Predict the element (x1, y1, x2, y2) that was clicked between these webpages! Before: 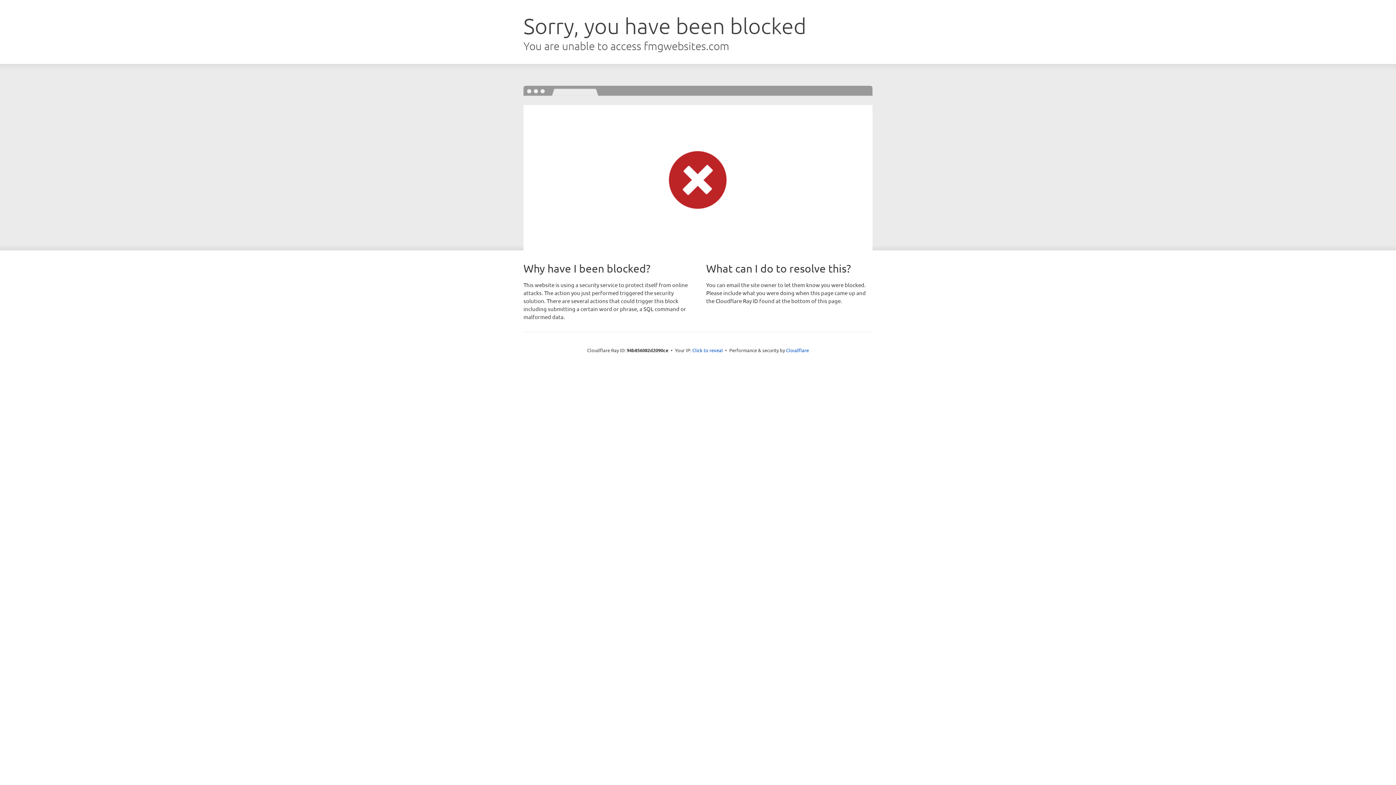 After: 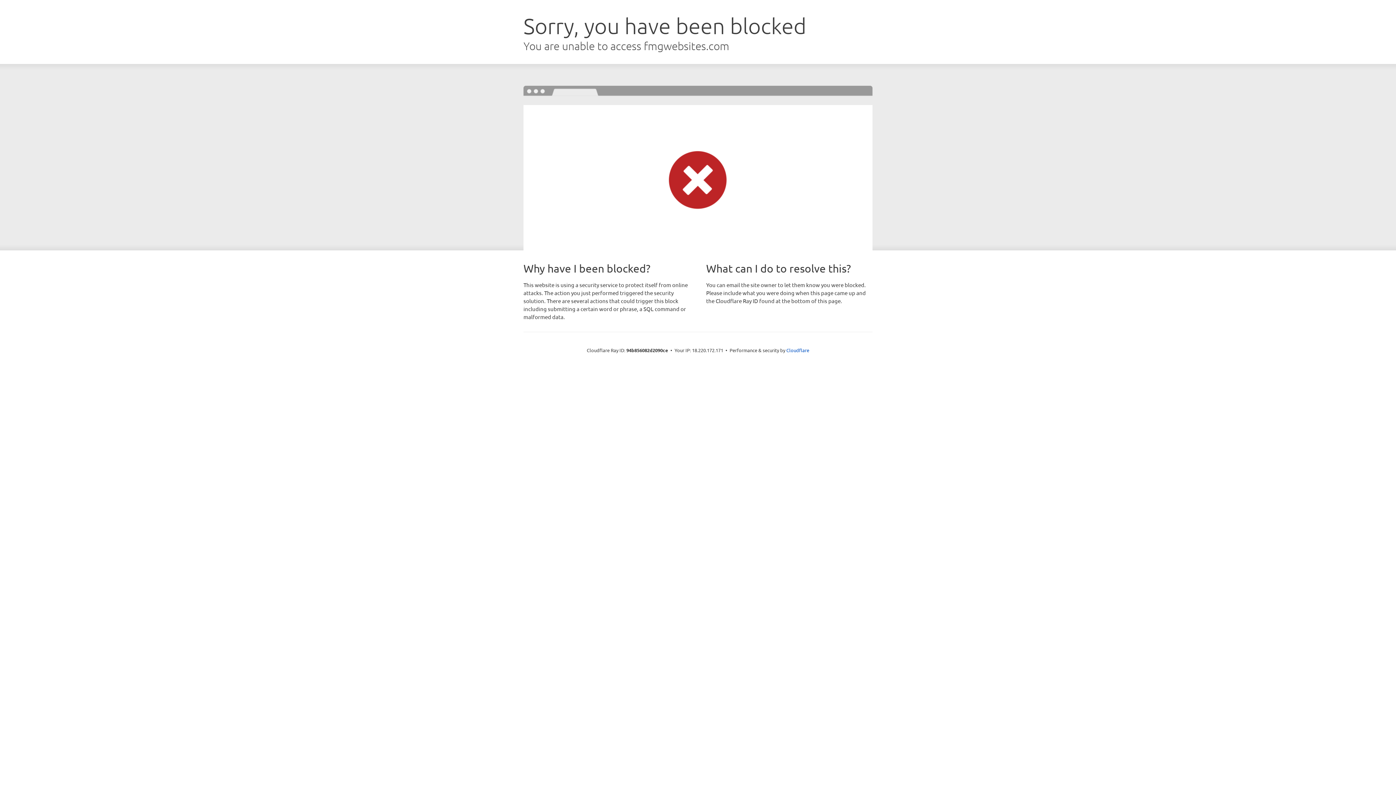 Action: bbox: (692, 346, 723, 353) label: Click to reveal